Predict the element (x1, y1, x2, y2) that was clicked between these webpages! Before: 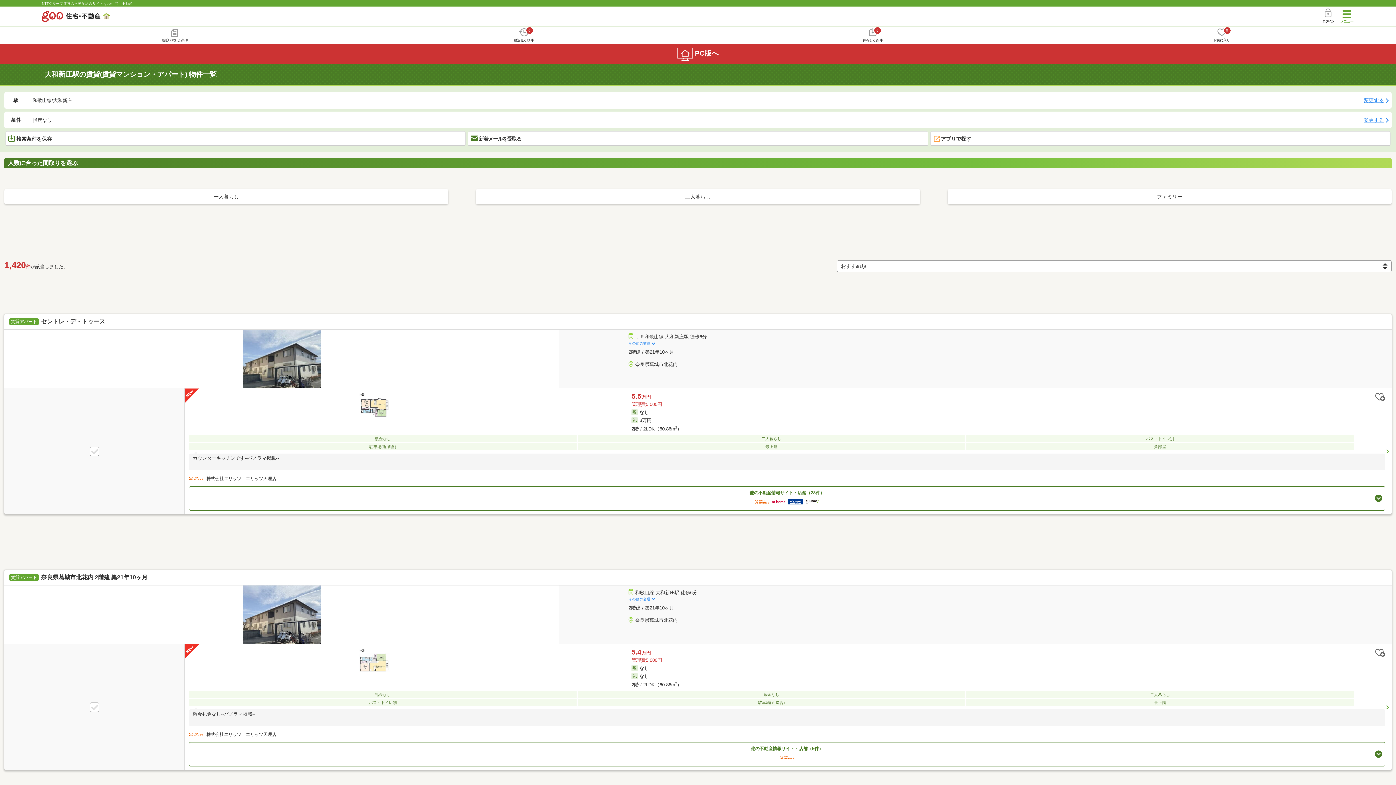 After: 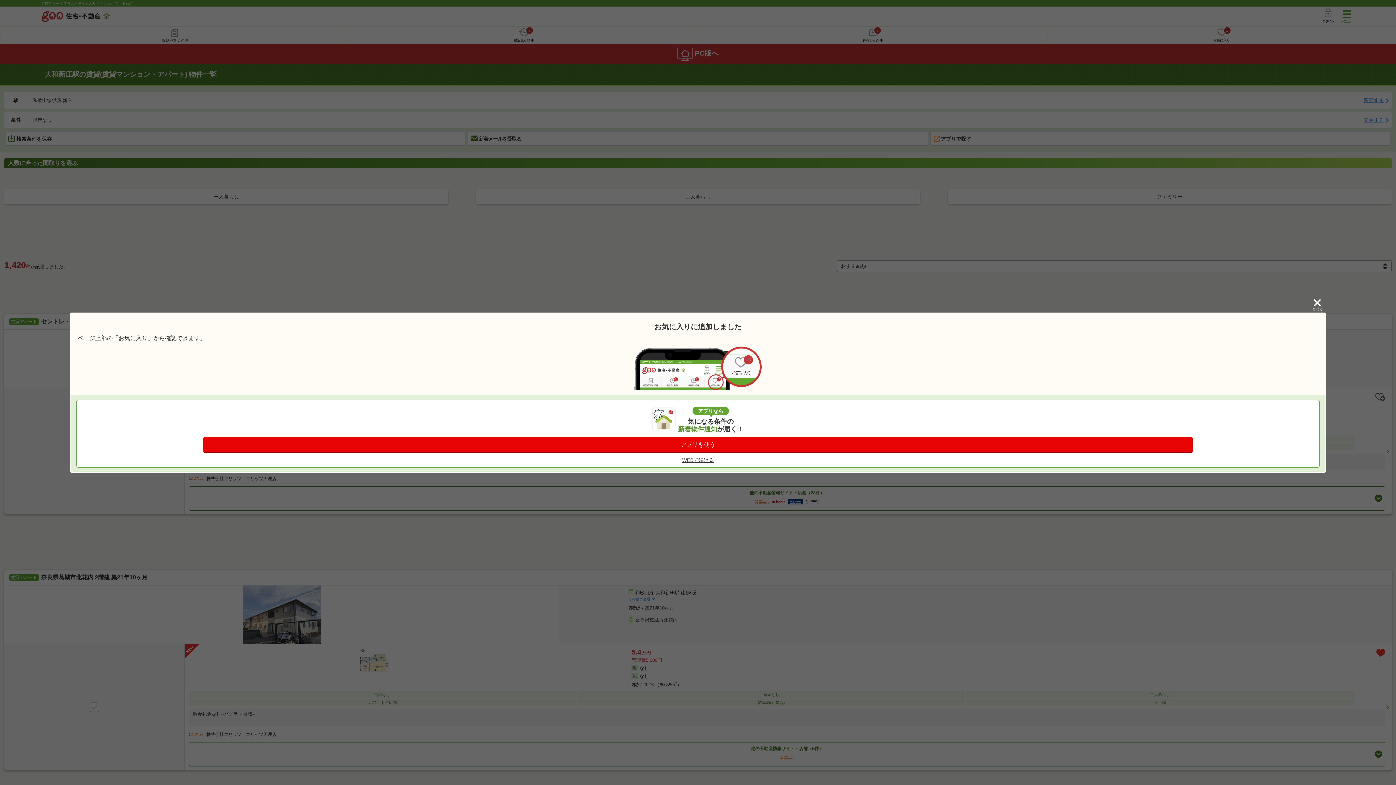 Action: bbox: (1354, 647, 1385, 658)